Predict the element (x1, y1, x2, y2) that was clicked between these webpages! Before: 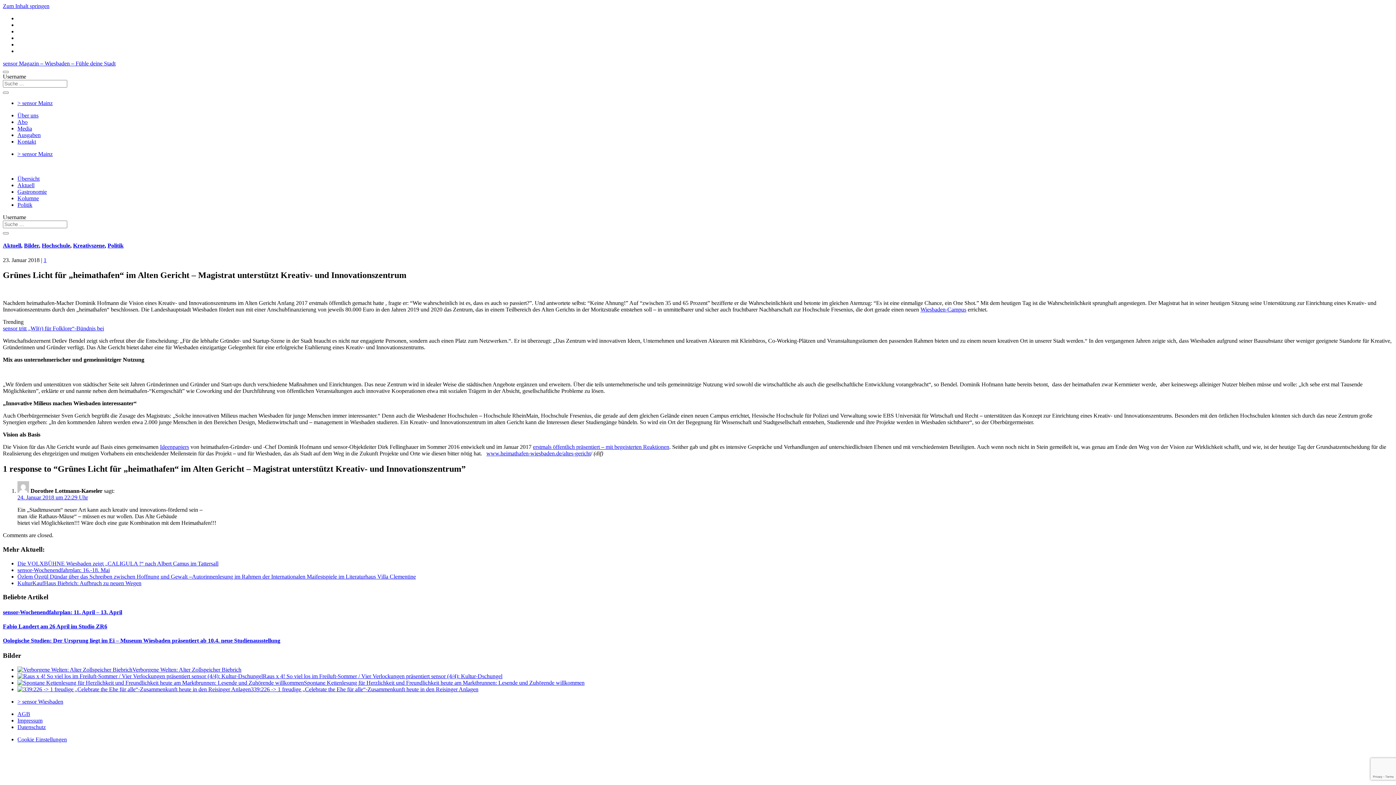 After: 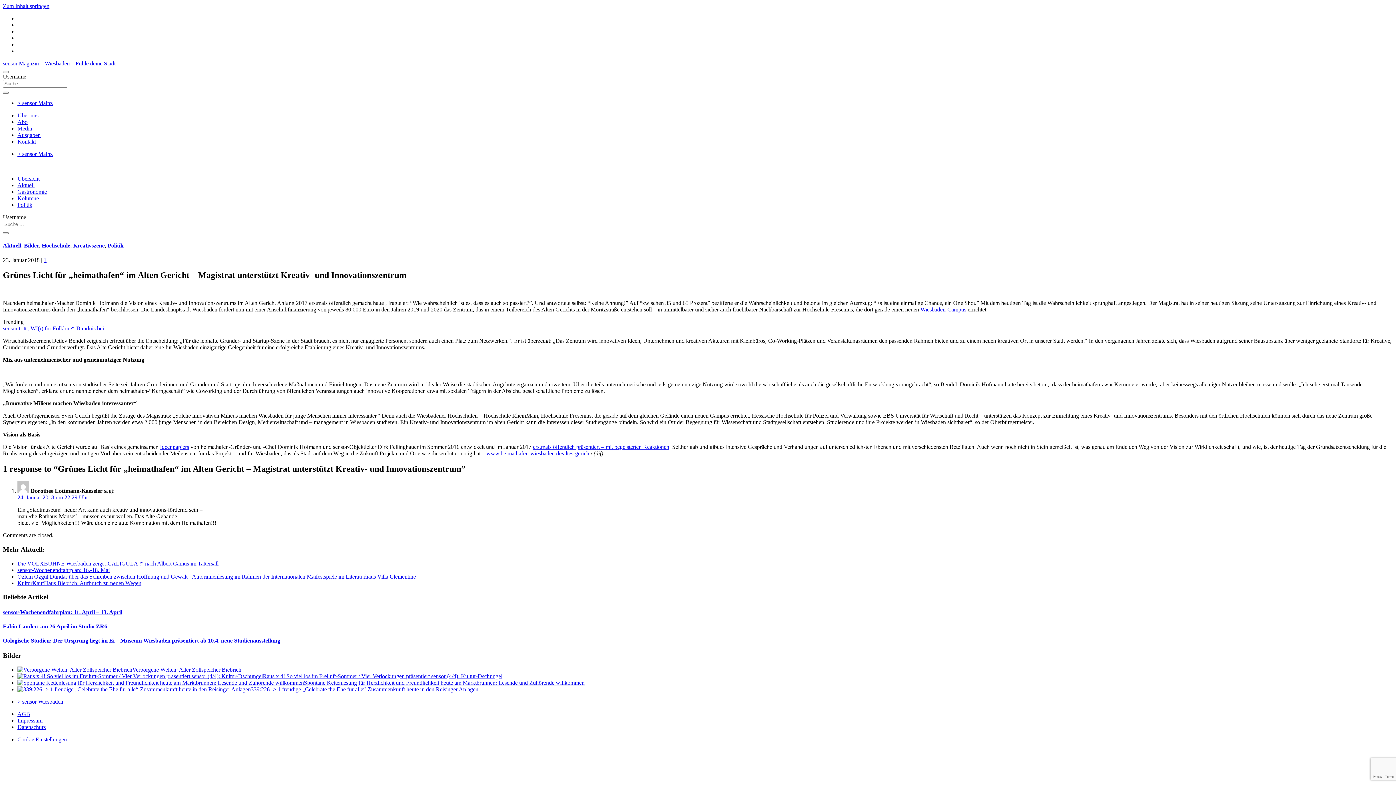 Action: bbox: (17, 494, 88, 500) label: 24. Januar 2018 um 22:29 Uhr